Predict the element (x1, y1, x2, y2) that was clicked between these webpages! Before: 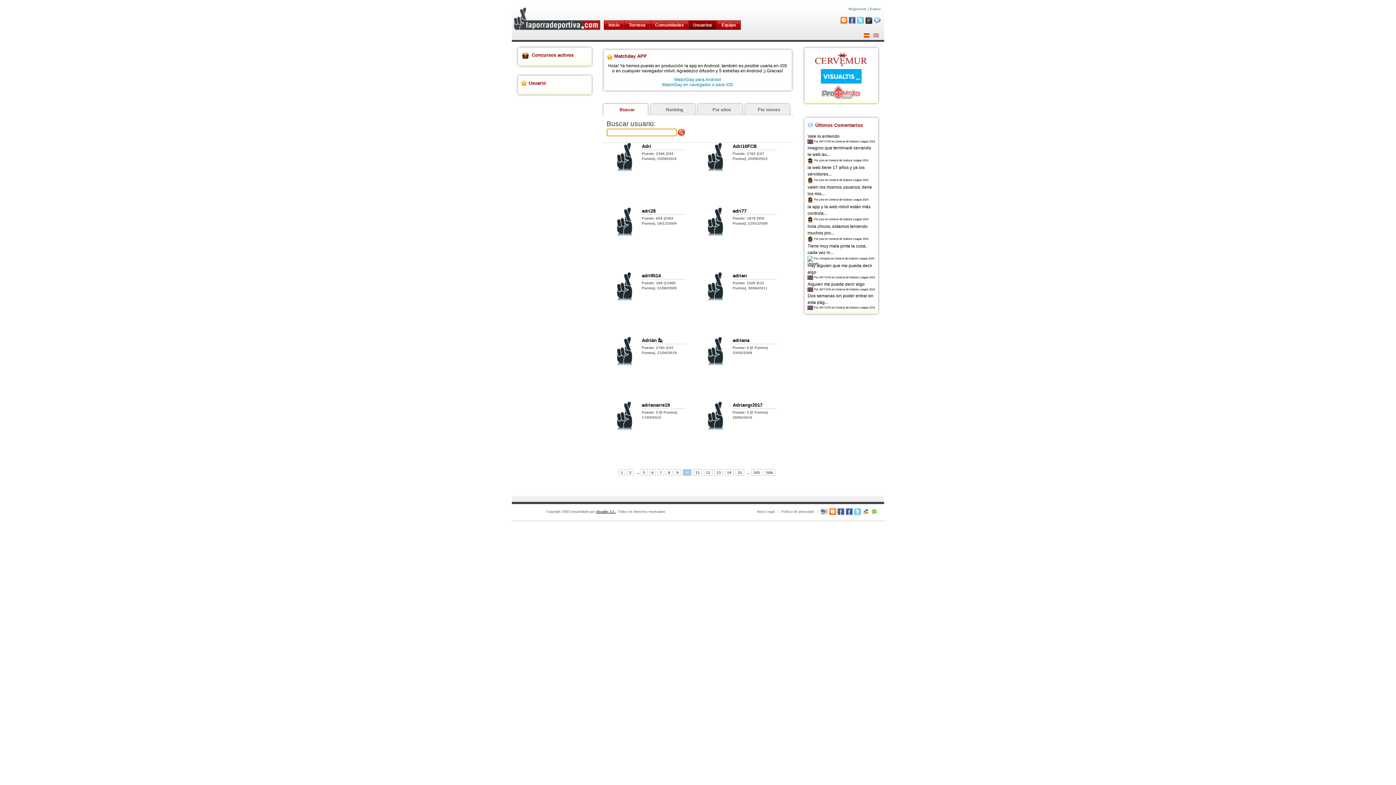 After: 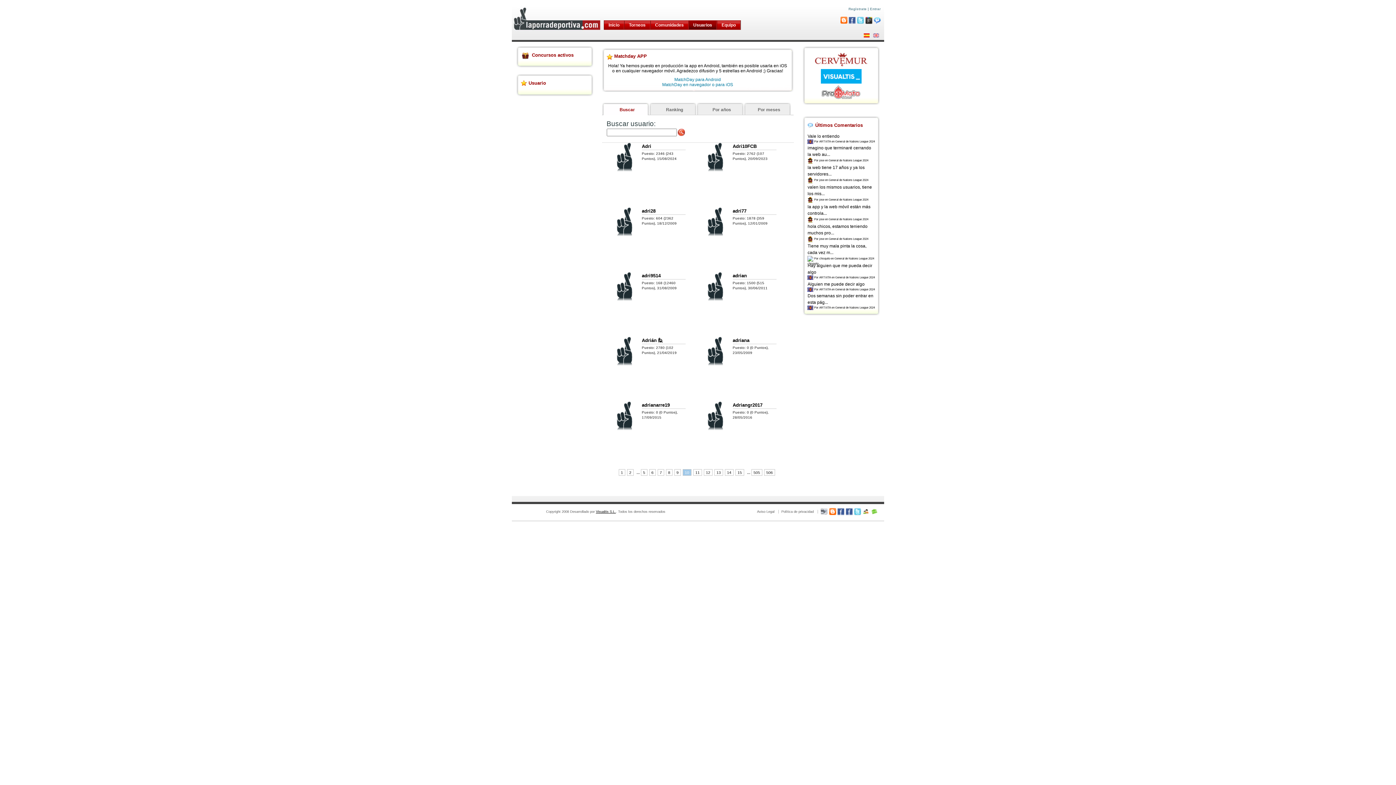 Action: bbox: (820, 510, 828, 513)